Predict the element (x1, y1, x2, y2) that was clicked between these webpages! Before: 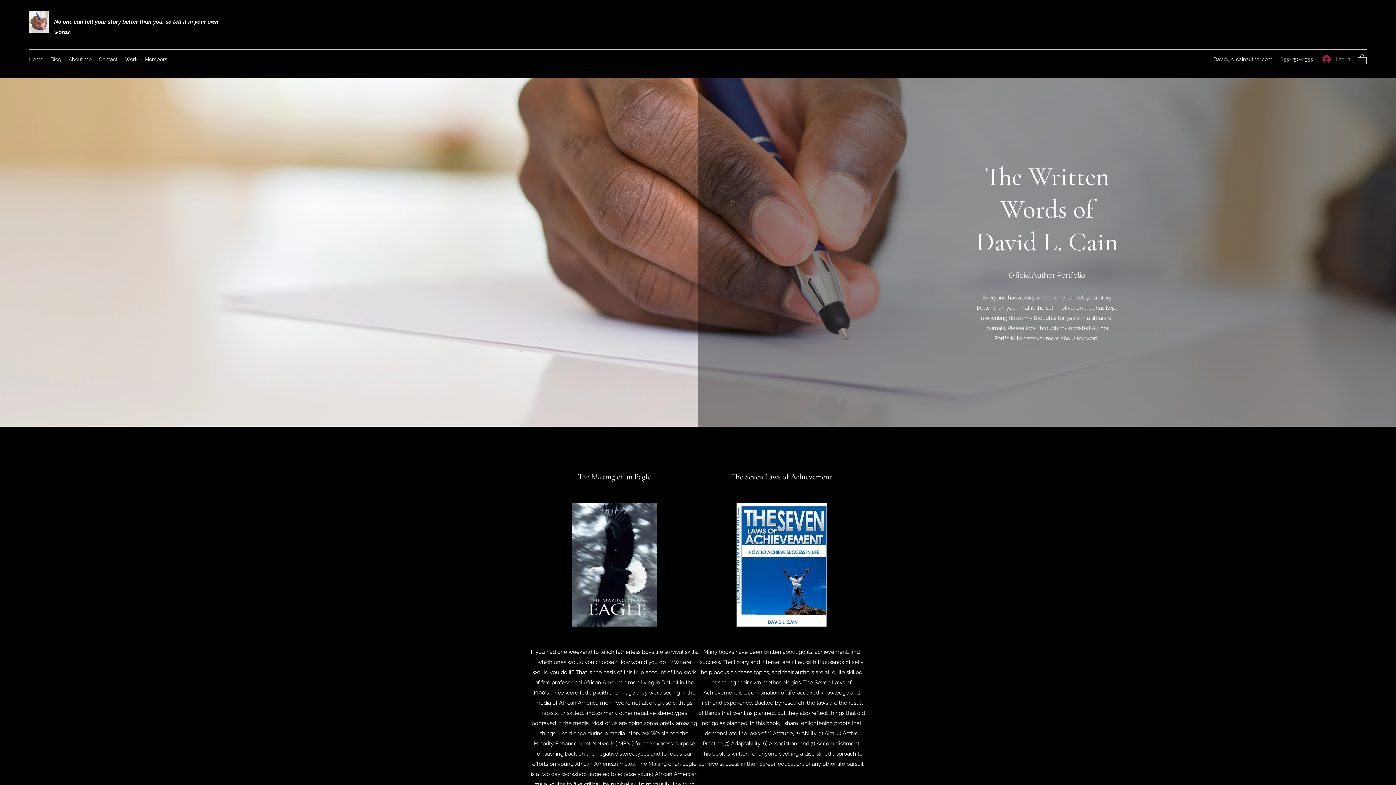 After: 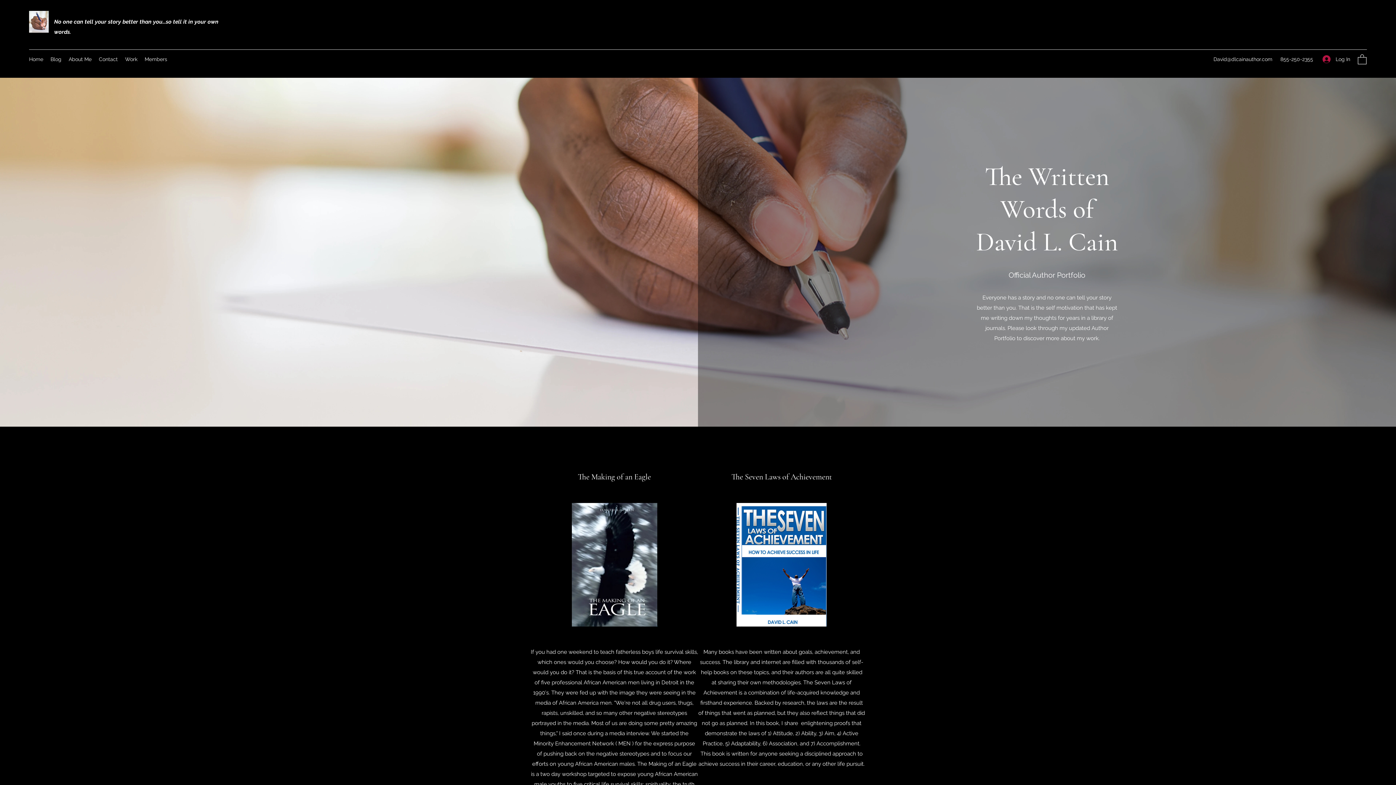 Action: bbox: (25, 53, 46, 64) label: Home